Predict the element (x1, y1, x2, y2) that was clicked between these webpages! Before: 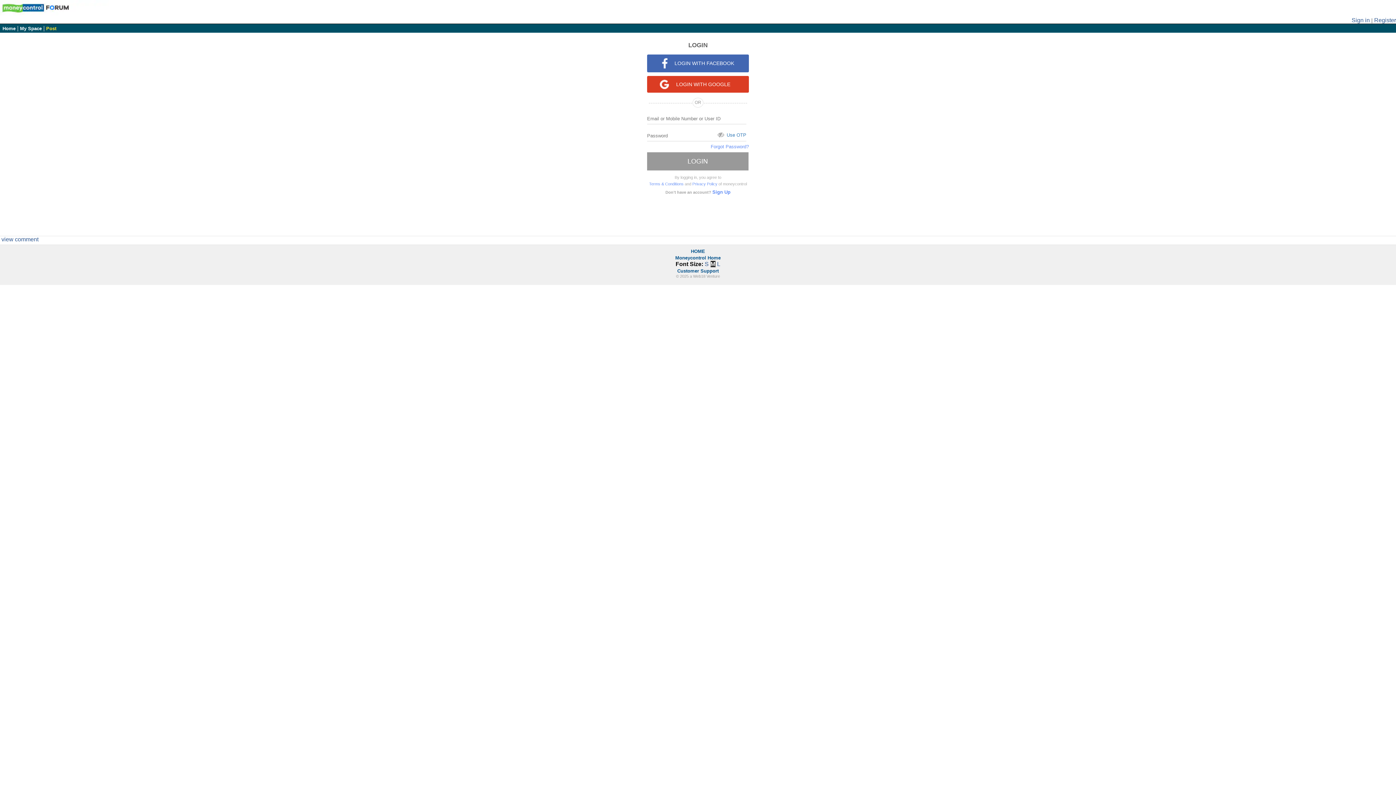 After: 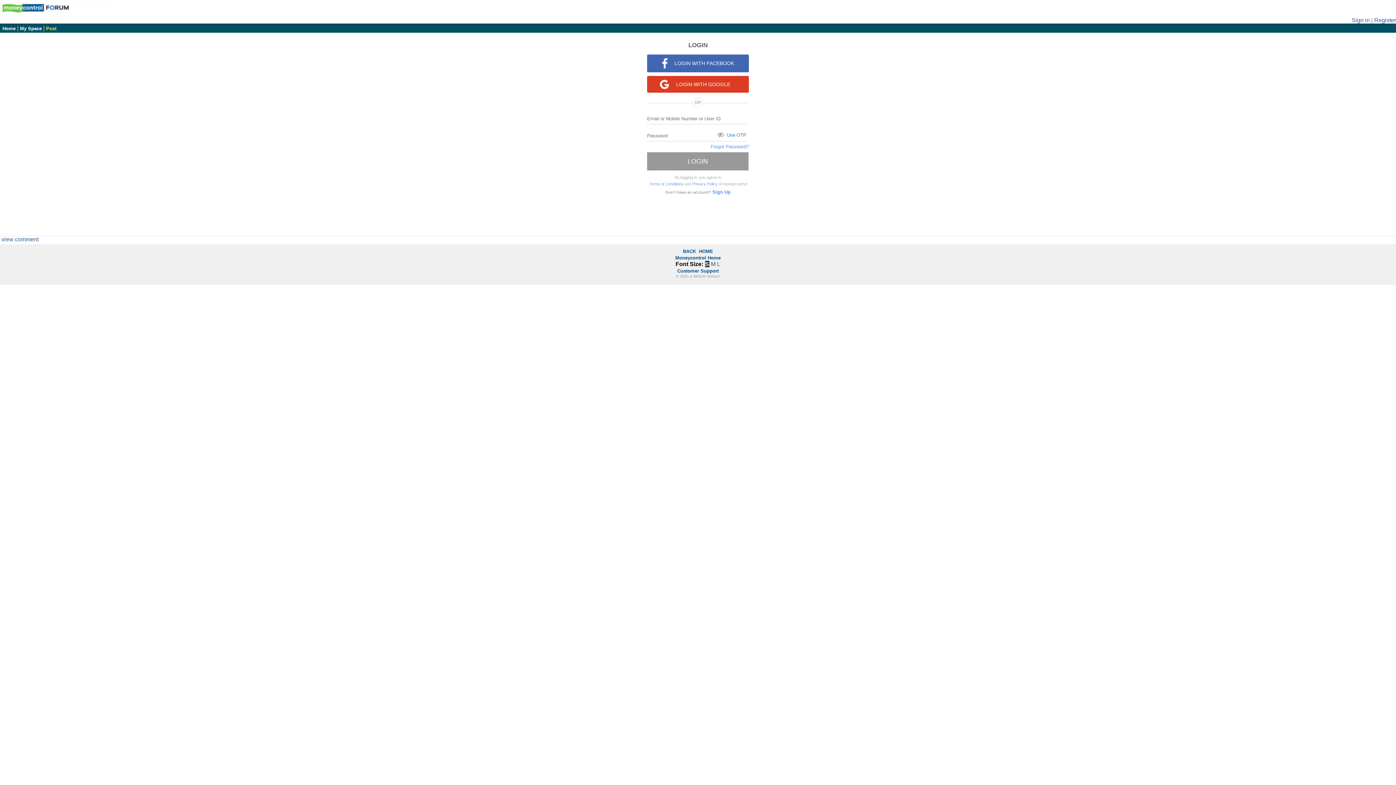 Action: bbox: (704, 261, 708, 267) label: S